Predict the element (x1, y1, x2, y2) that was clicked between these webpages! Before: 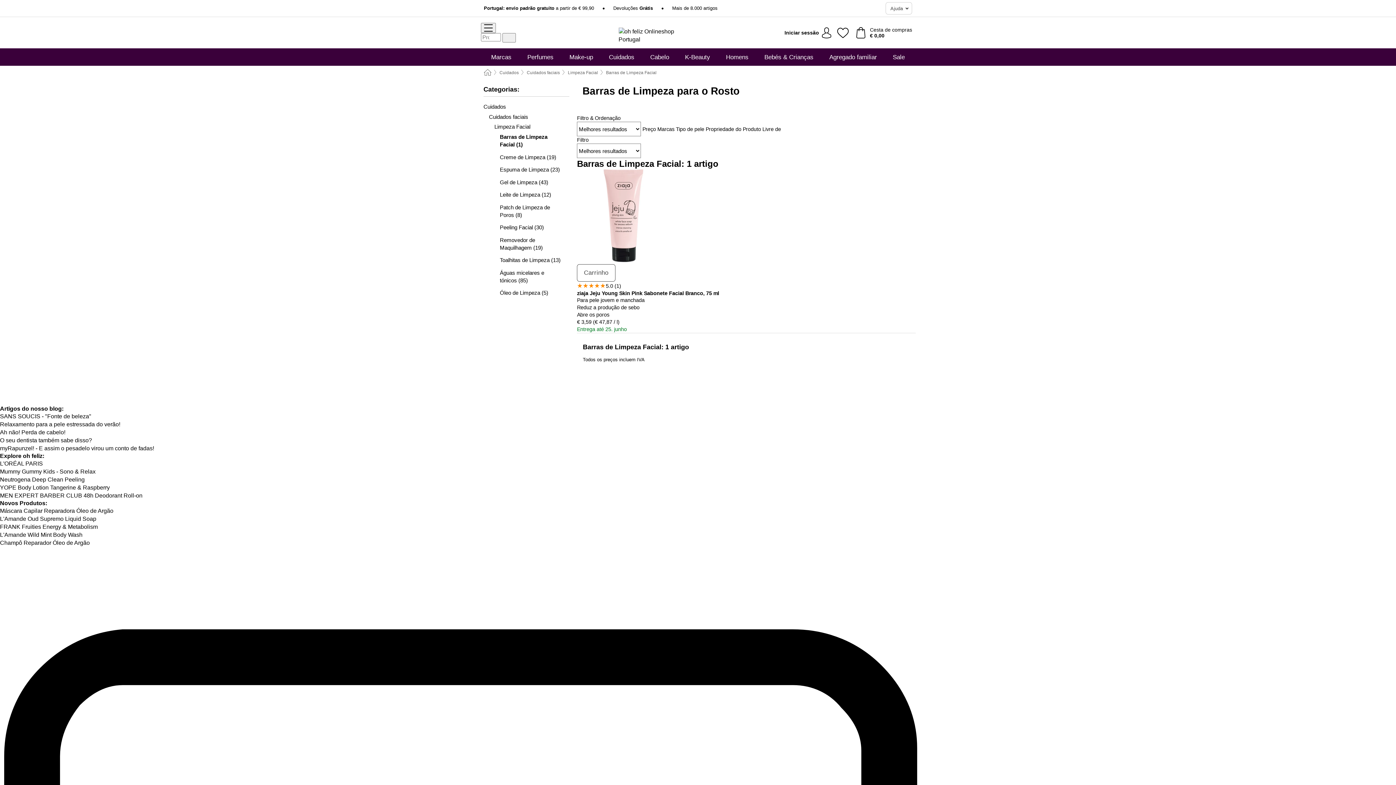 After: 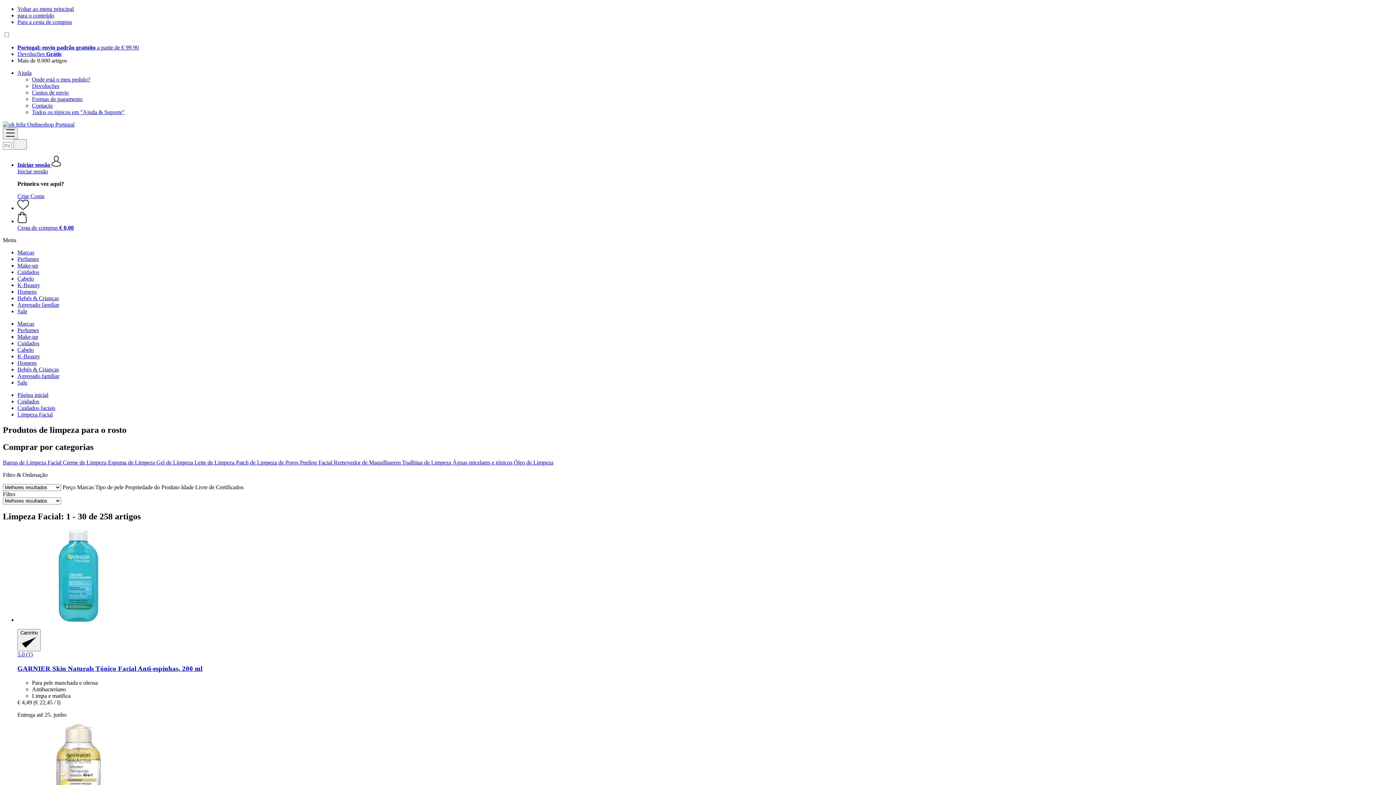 Action: label: Limpeza Facial bbox: (568, 70, 598, 75)